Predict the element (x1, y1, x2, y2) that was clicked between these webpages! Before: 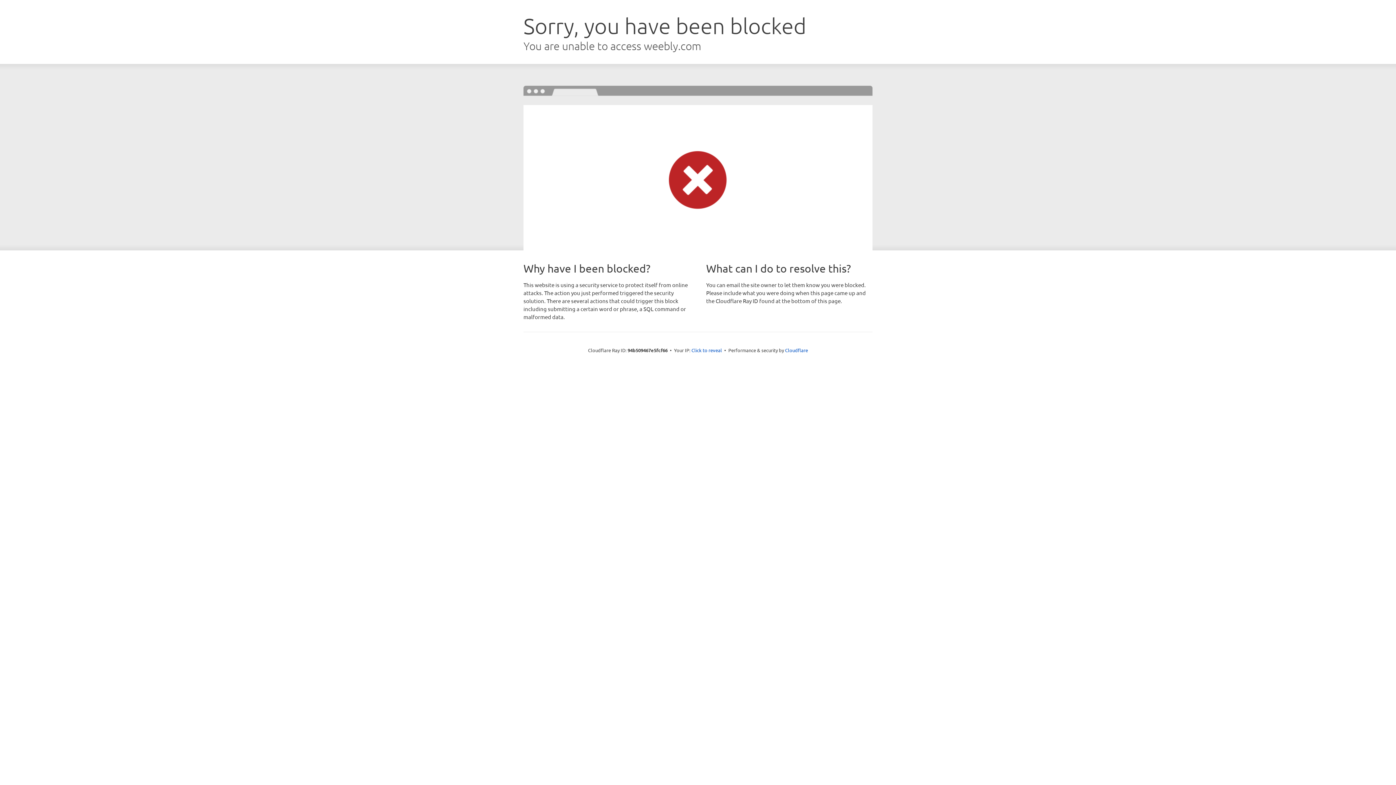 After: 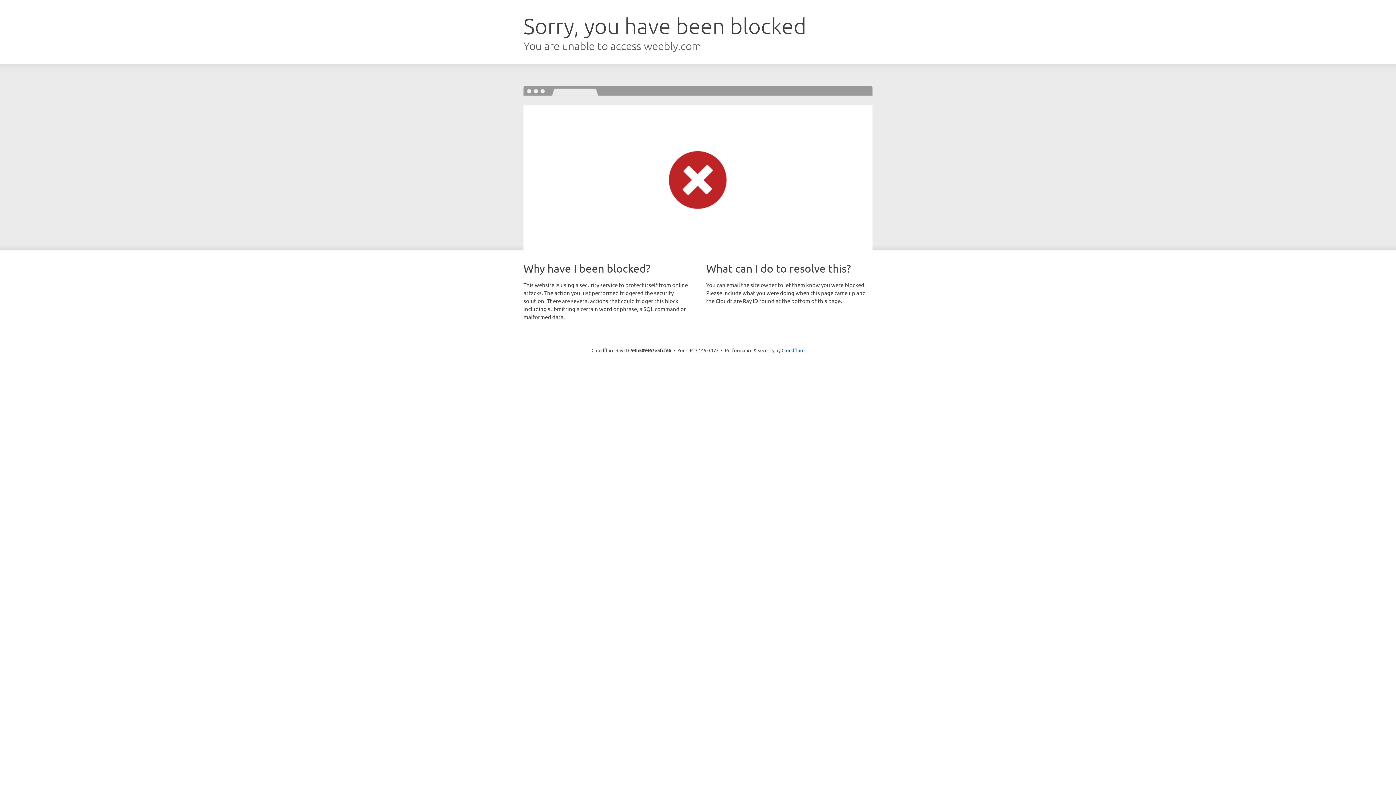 Action: label: Click to reveal bbox: (691, 346, 722, 353)